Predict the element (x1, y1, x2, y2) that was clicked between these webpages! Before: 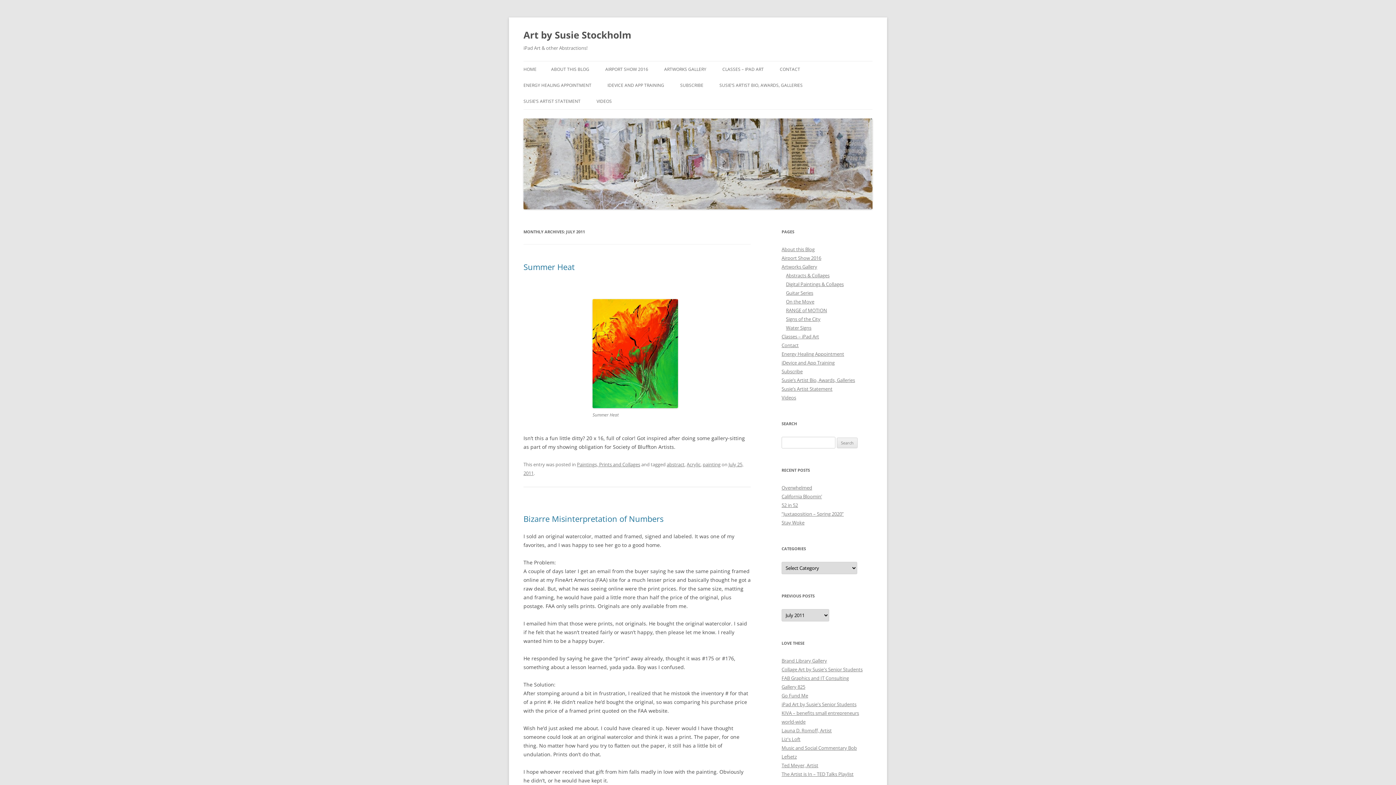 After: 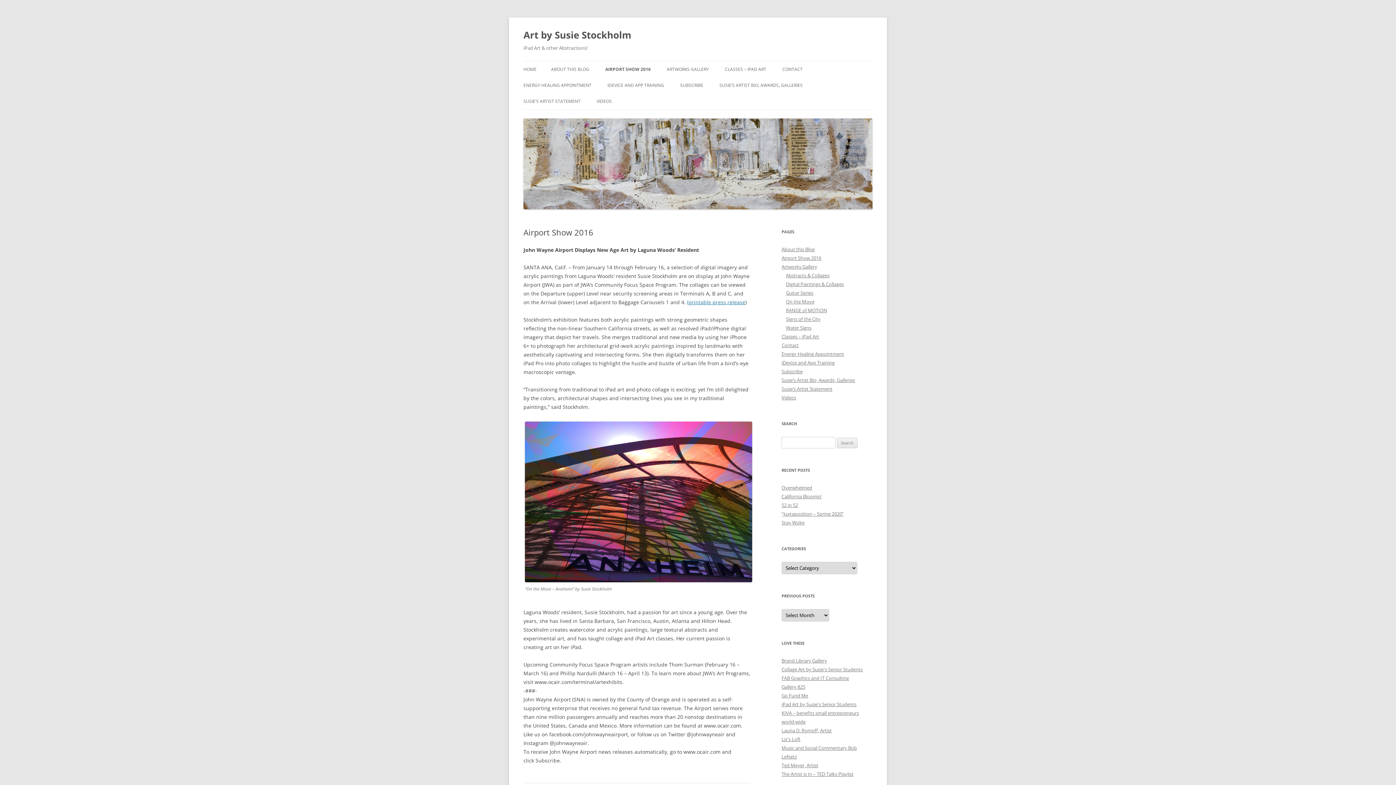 Action: bbox: (605, 61, 648, 77) label: AIRPORT SHOW 2016